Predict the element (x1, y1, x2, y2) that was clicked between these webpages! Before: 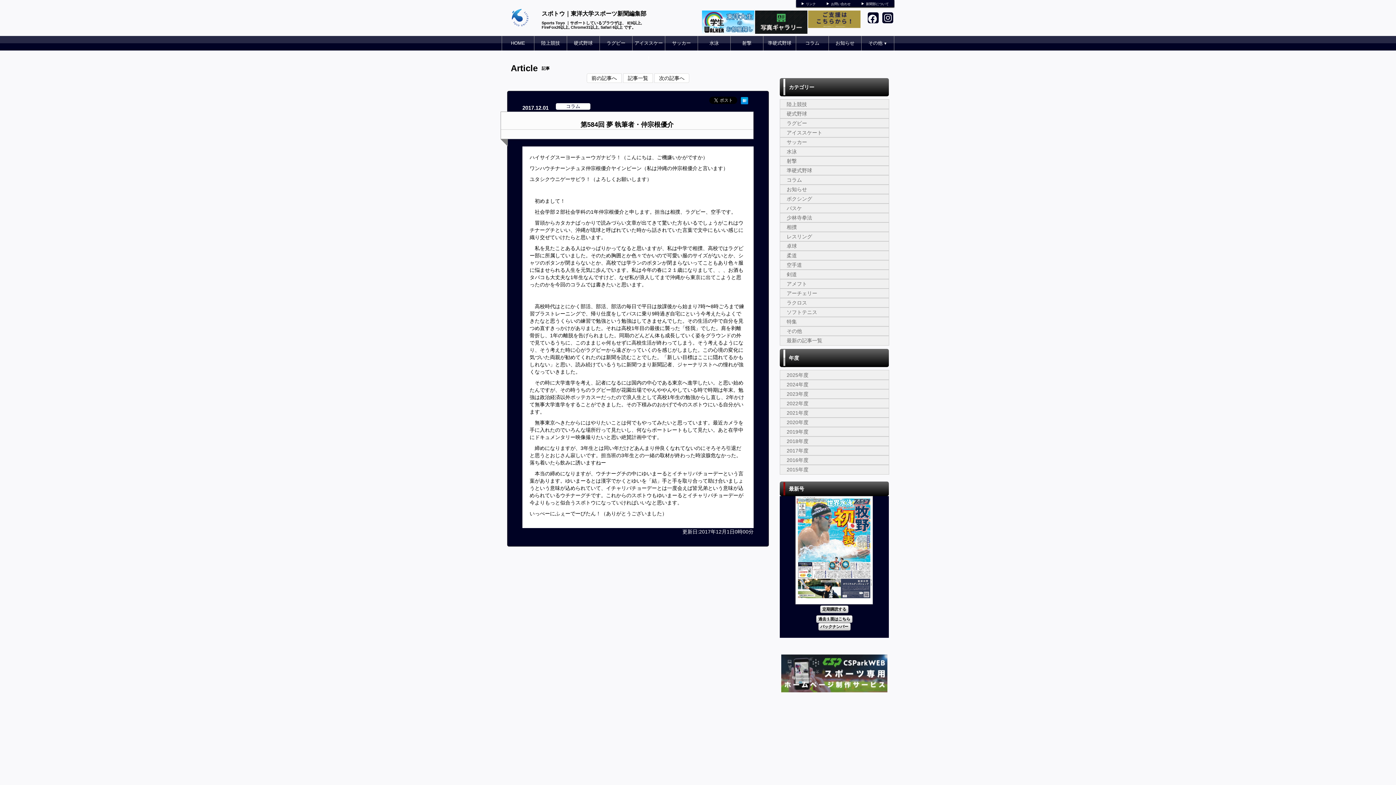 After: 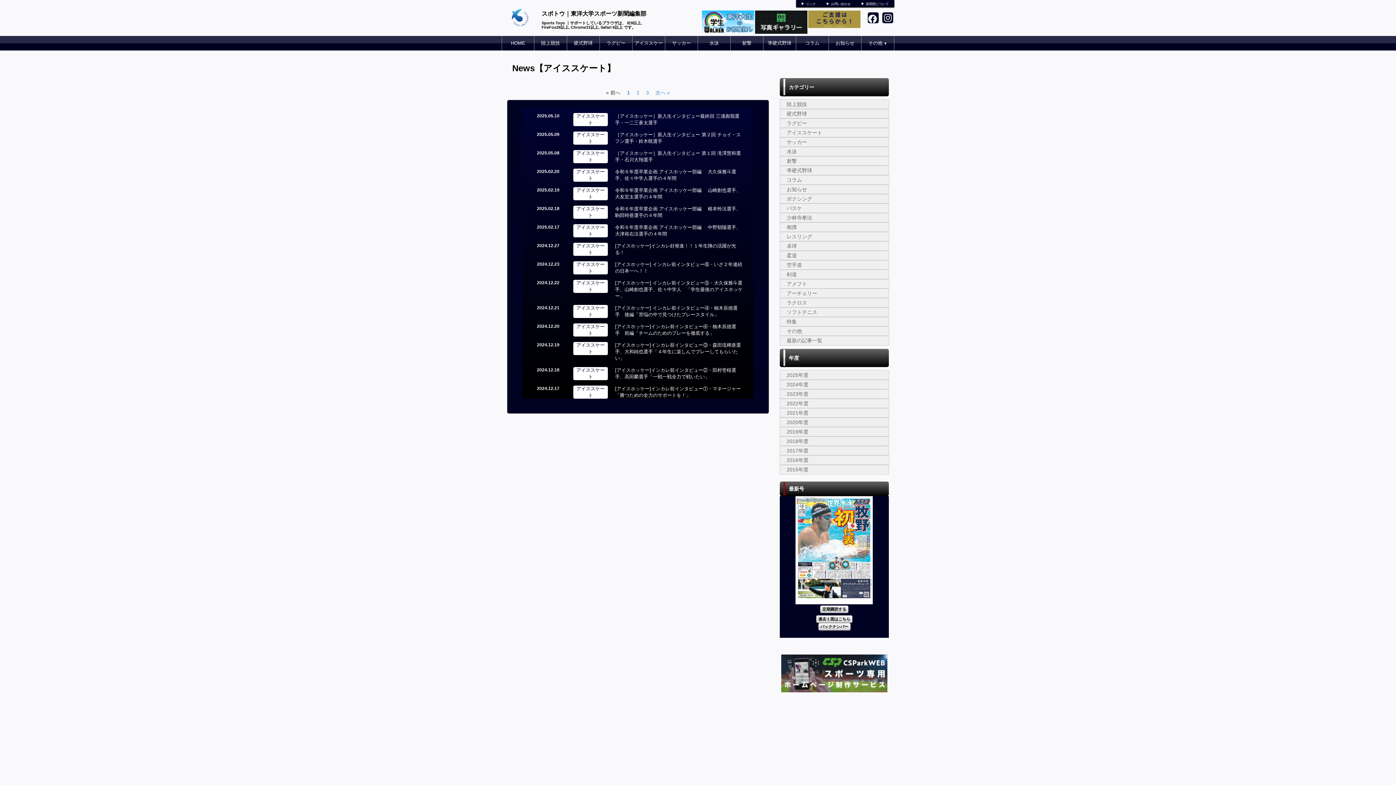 Action: label: アイススケート bbox: (786, 129, 822, 135)